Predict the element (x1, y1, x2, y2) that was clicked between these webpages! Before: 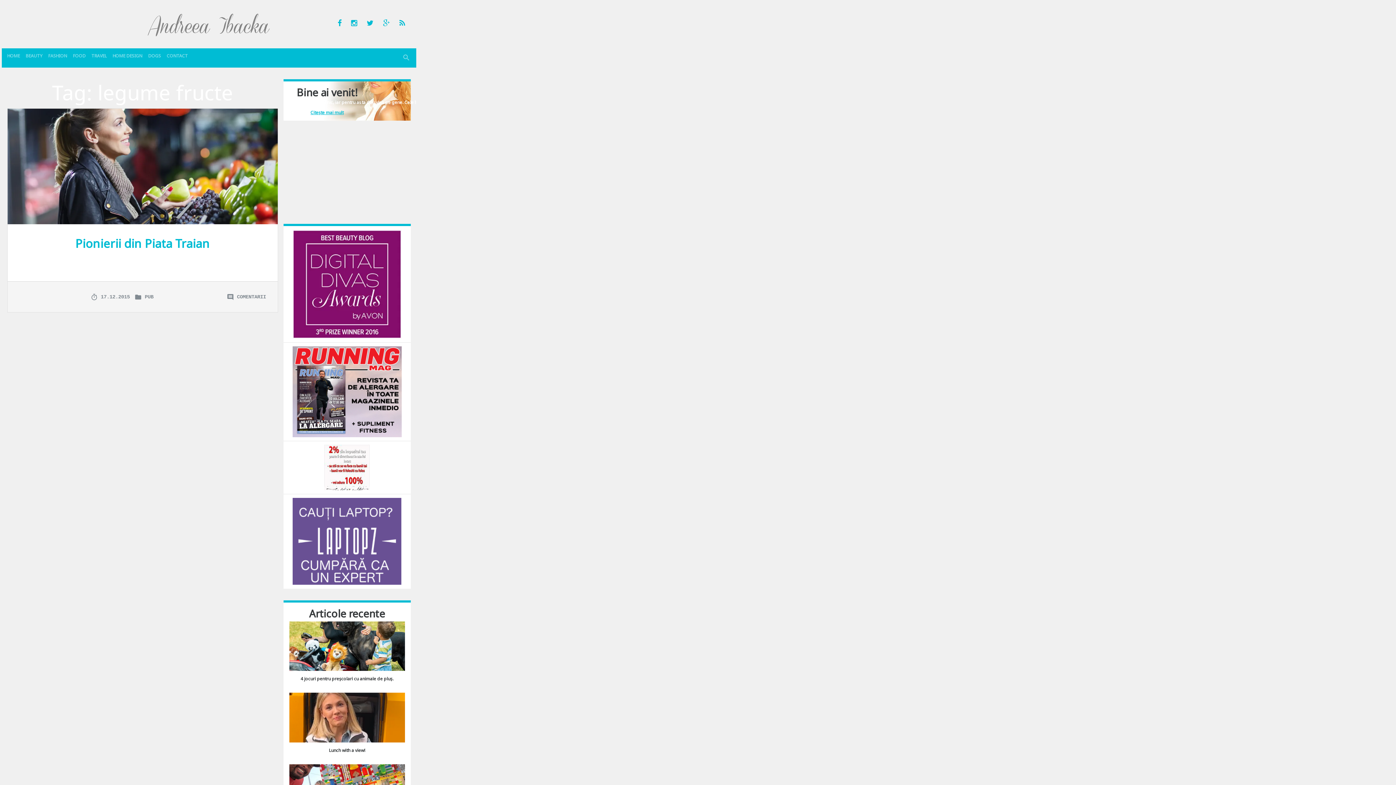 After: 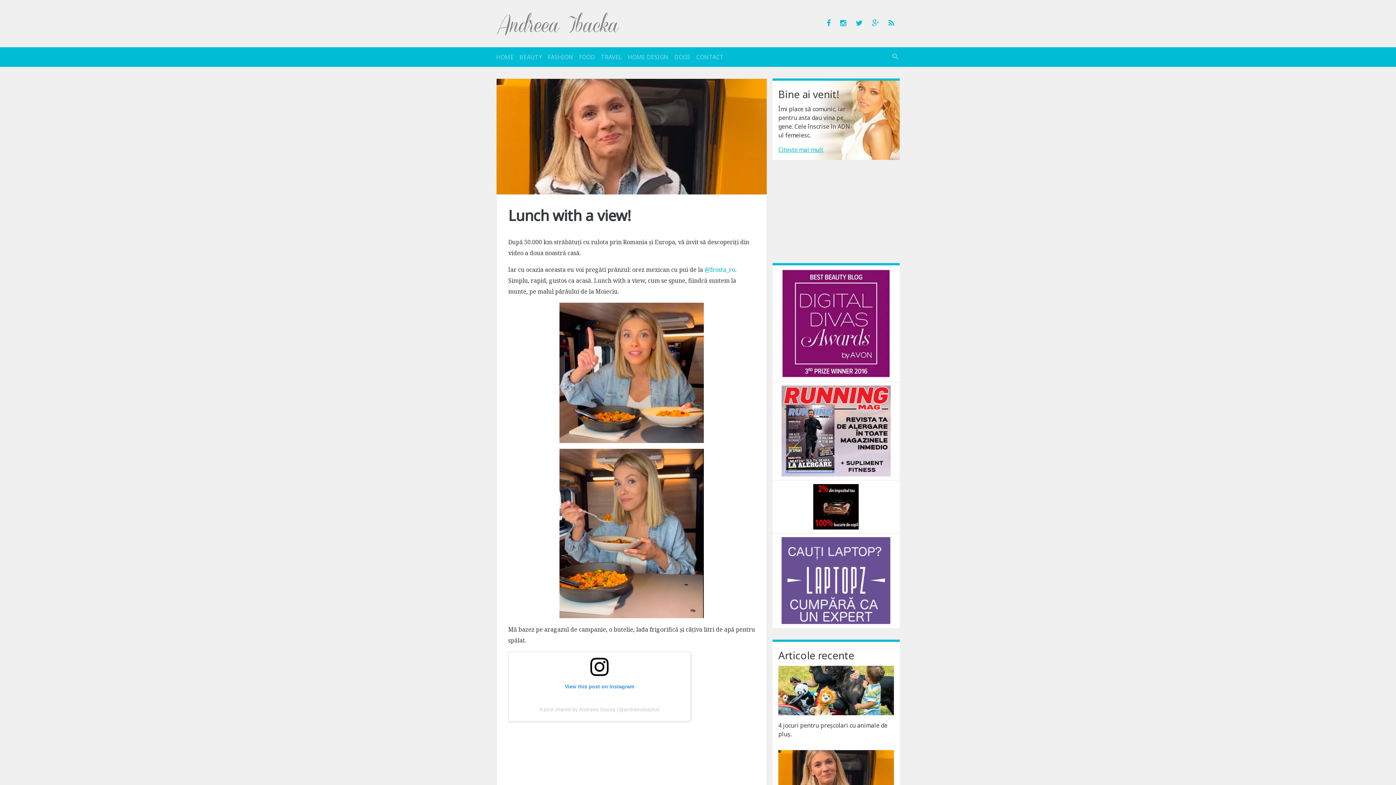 Action: bbox: (329, 747, 365, 753) label: Lunch with a view!